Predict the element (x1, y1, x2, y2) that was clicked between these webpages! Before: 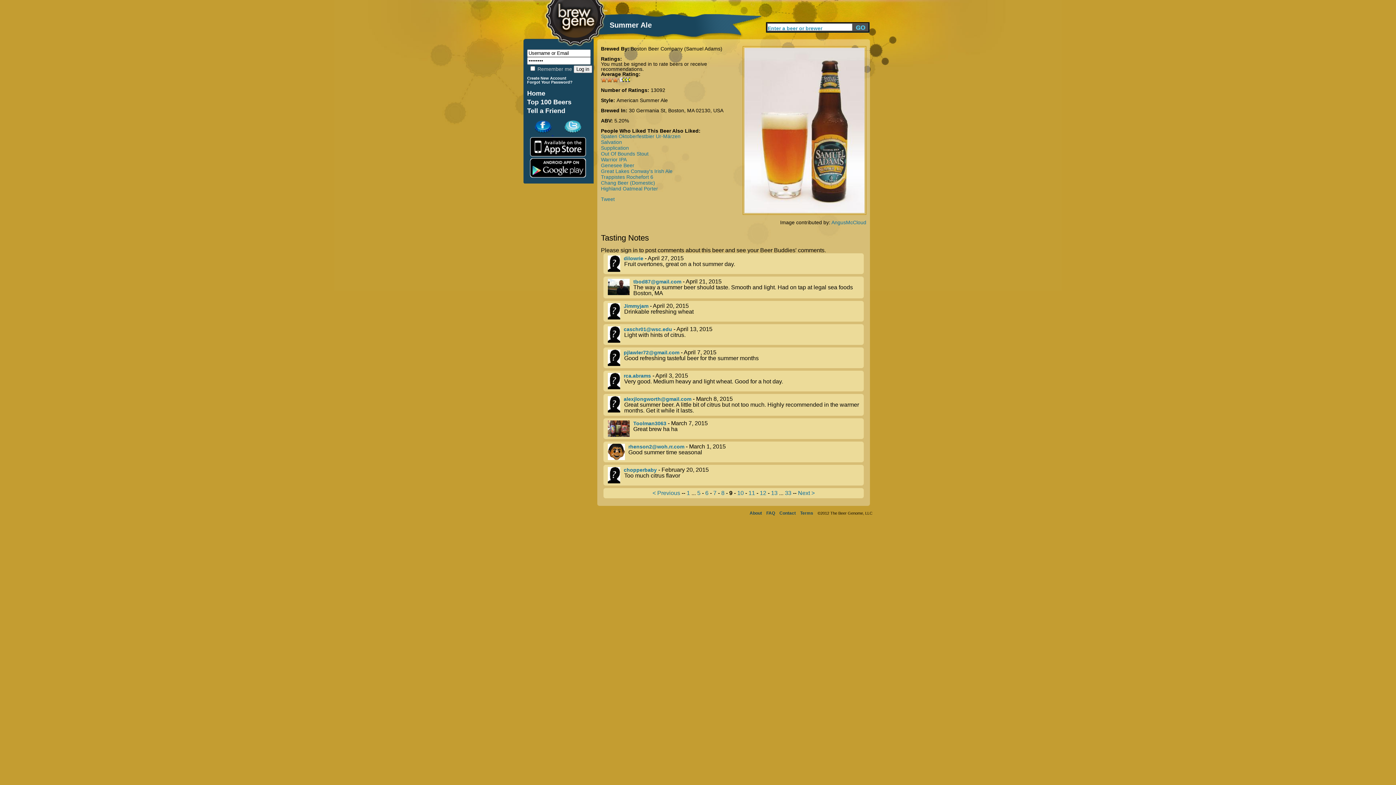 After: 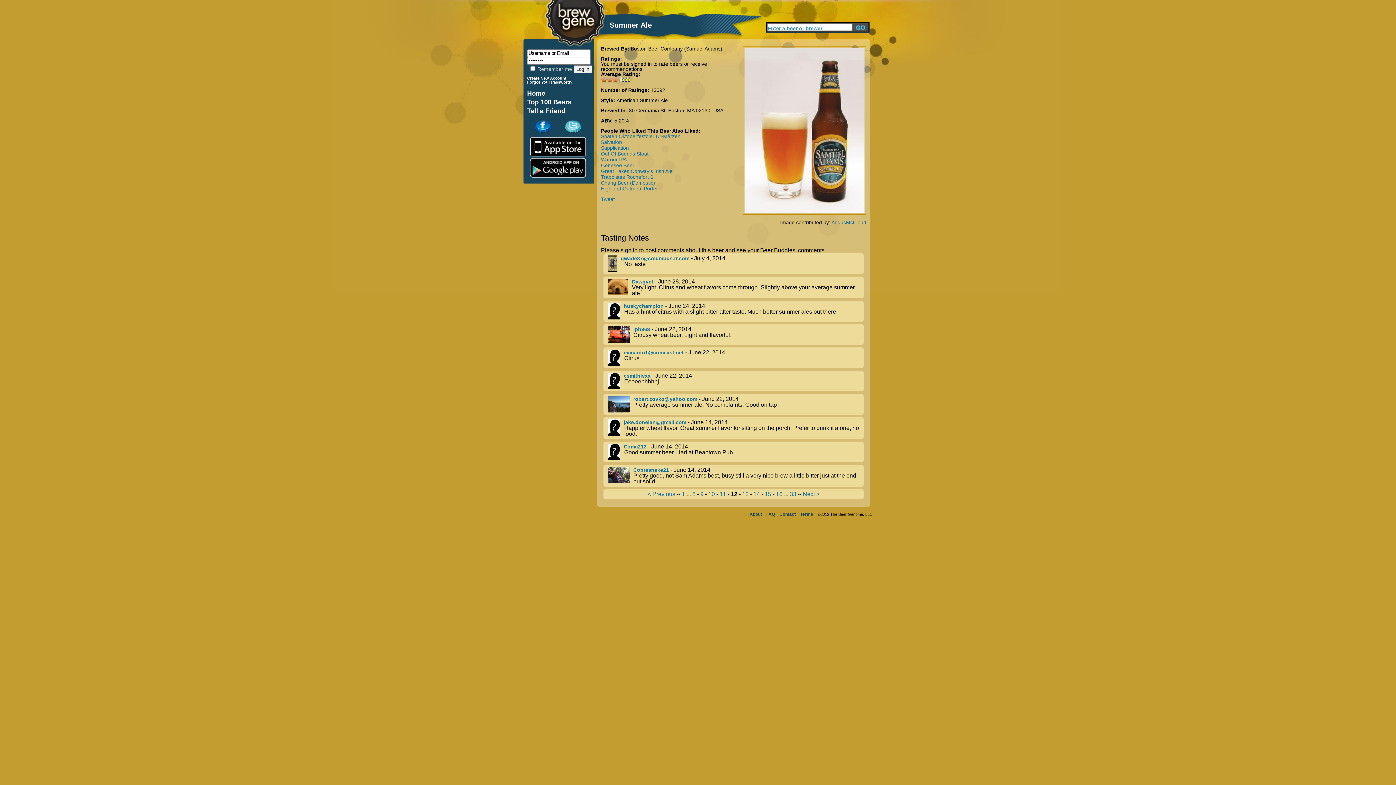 Action: label: 12 bbox: (760, 490, 766, 496)